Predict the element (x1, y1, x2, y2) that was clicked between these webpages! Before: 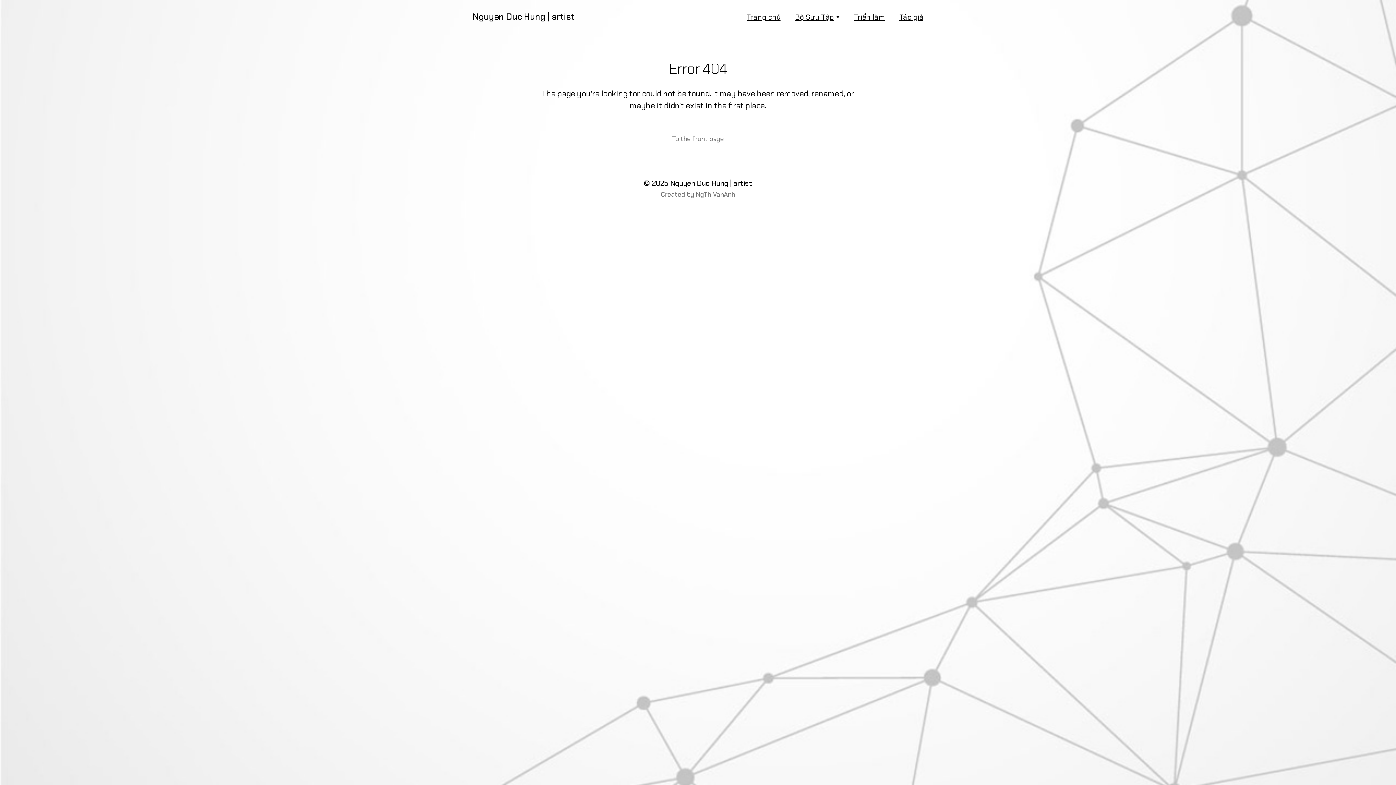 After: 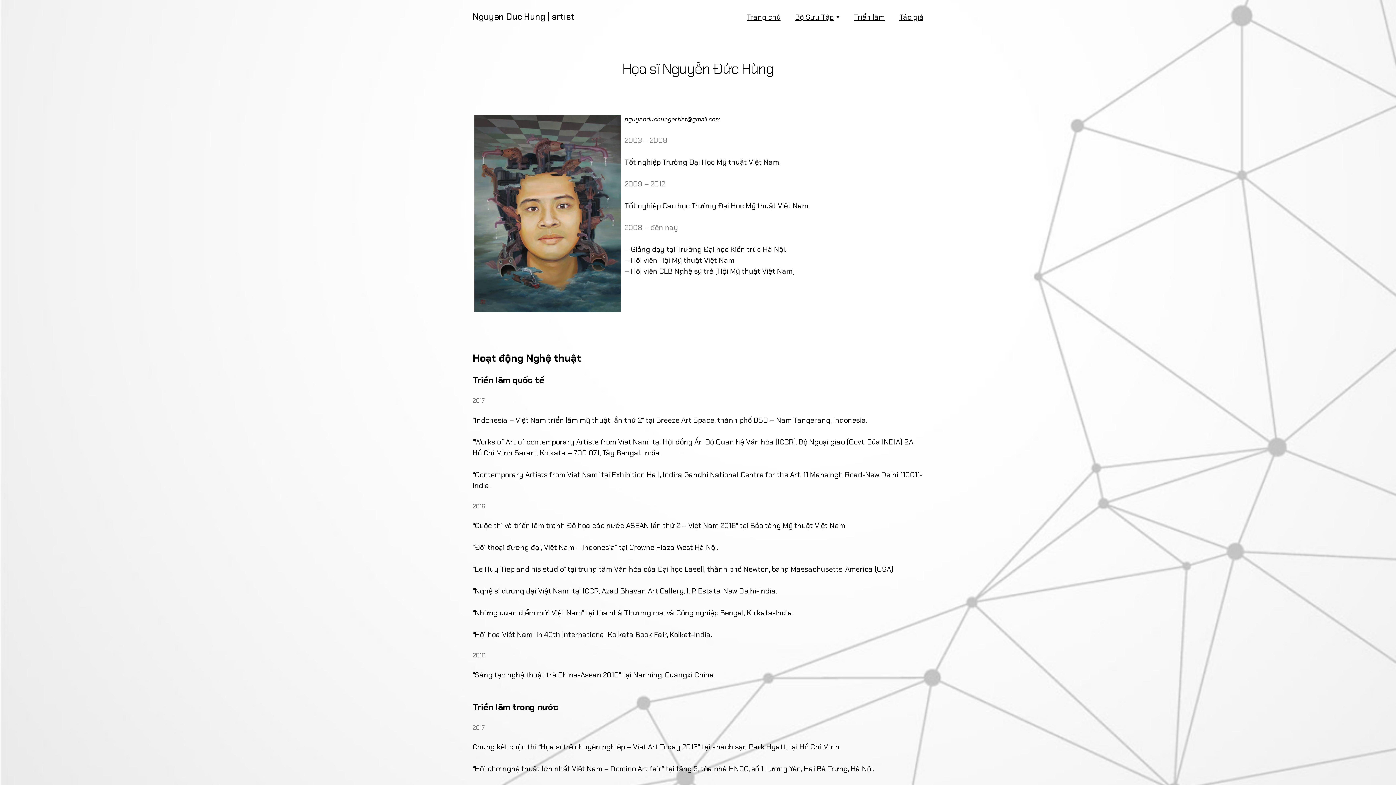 Action: label: Tác giả bbox: (899, 11, 923, 22)